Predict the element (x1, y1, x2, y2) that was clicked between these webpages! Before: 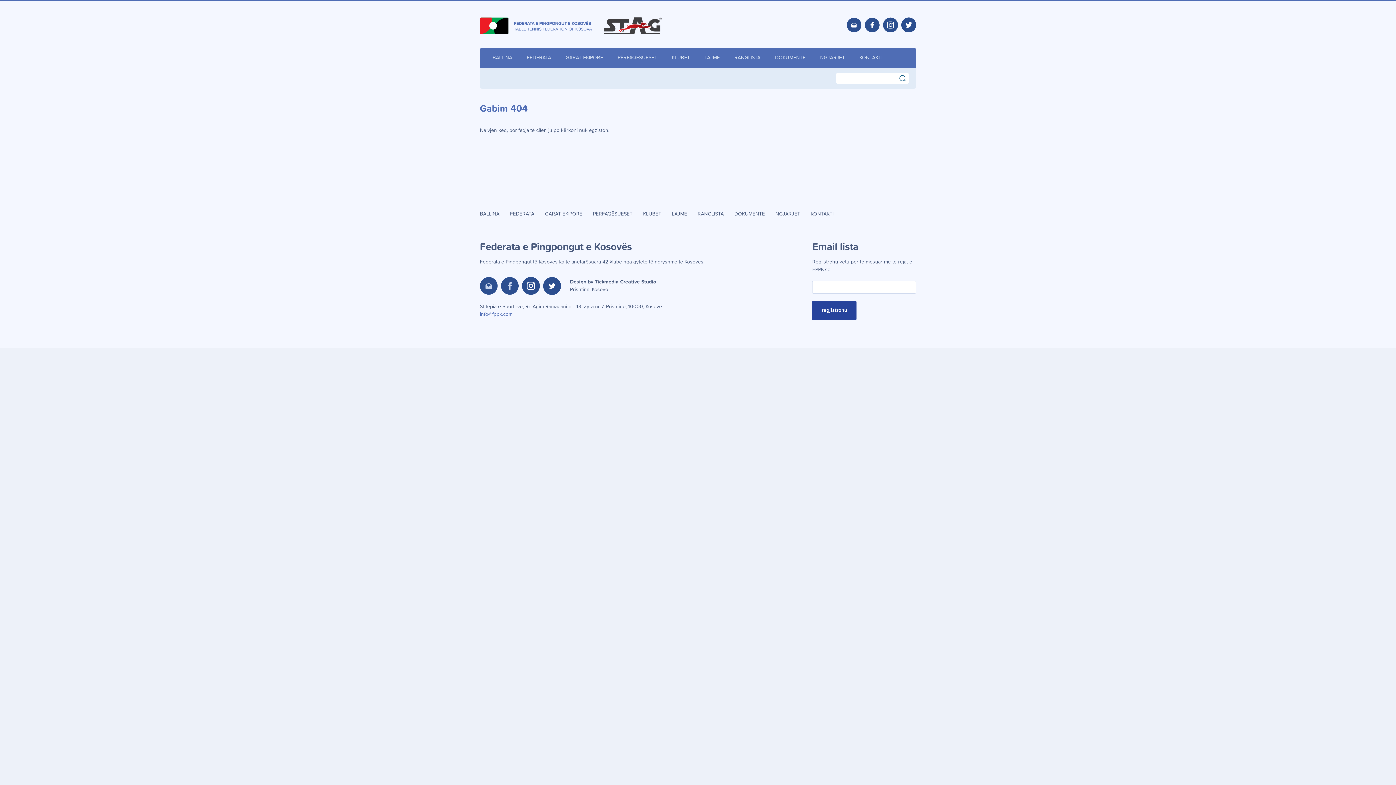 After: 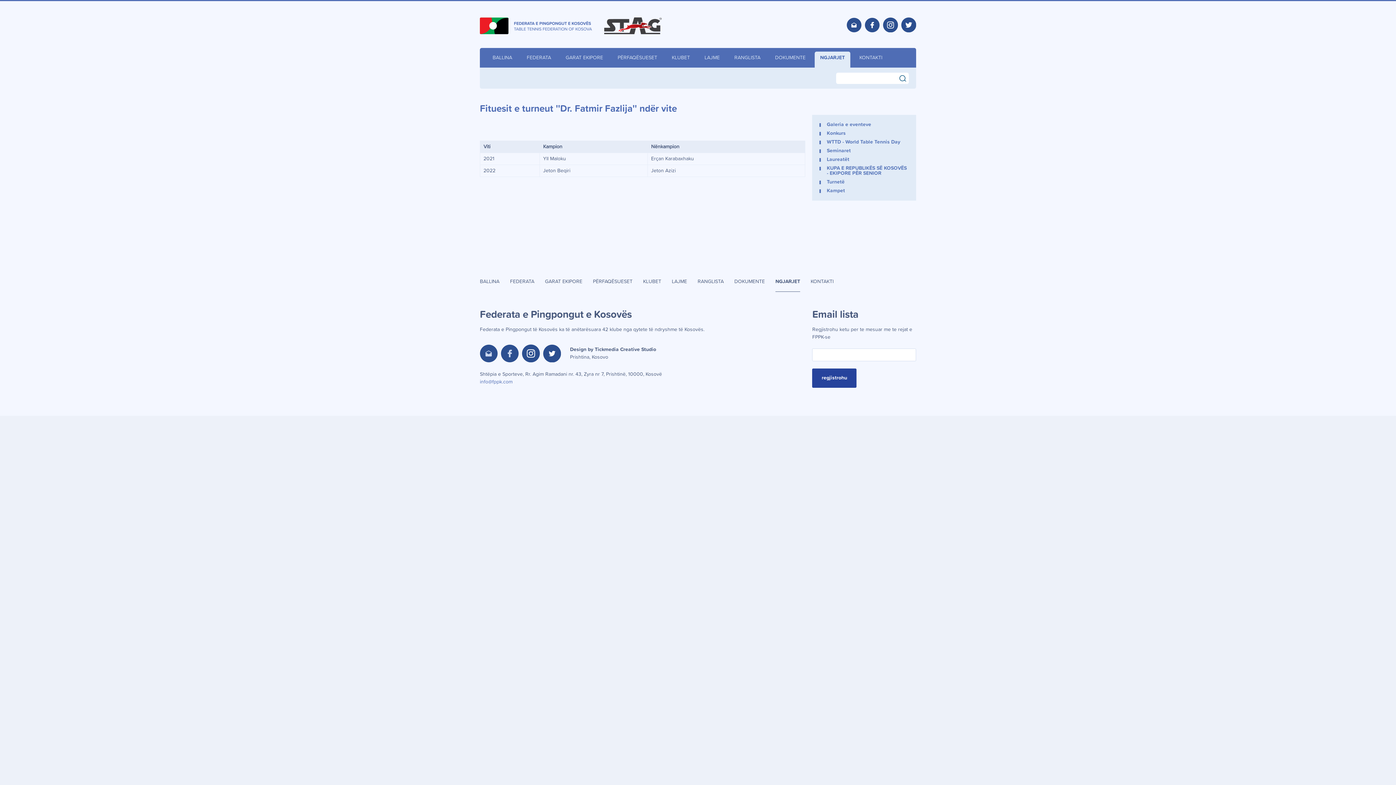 Action: bbox: (775, 211, 800, 224) label: NGJARJET